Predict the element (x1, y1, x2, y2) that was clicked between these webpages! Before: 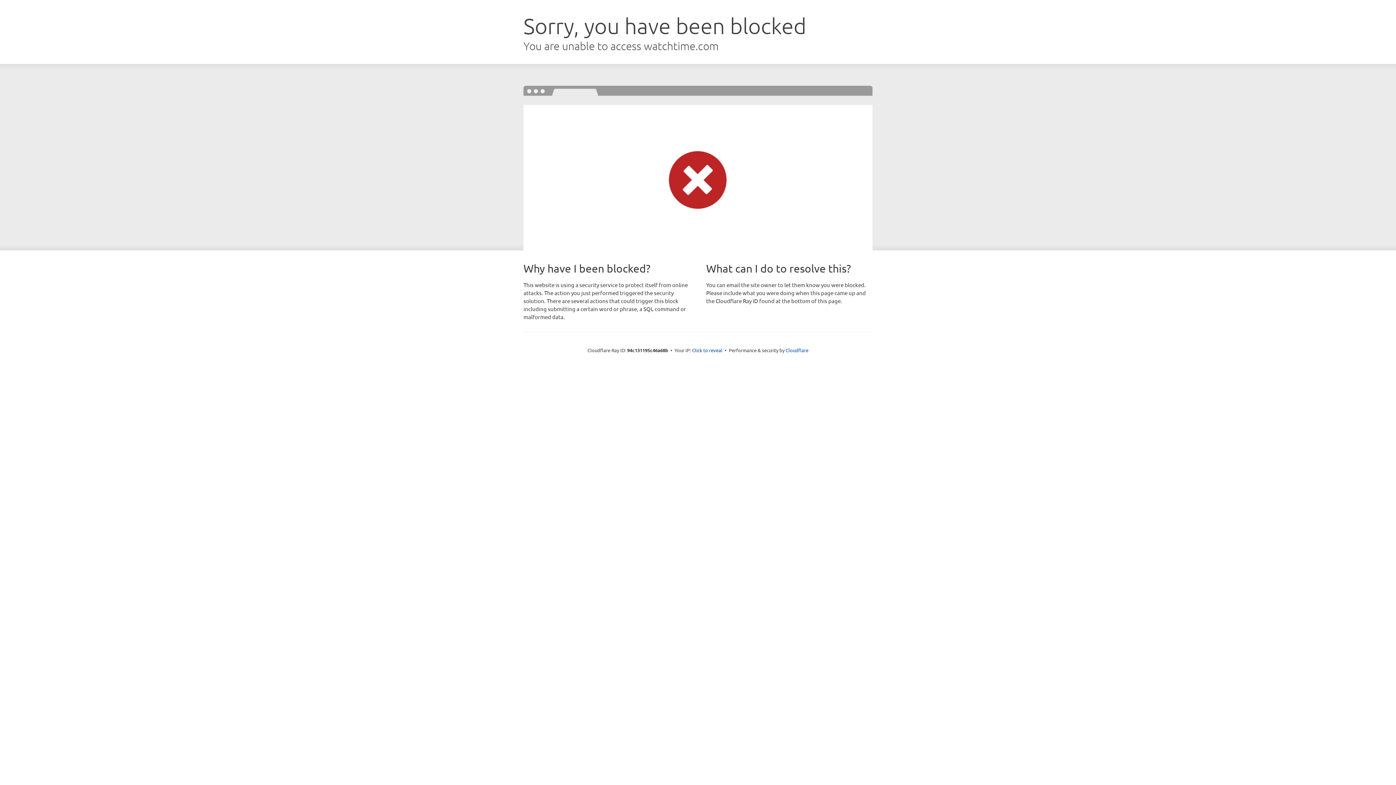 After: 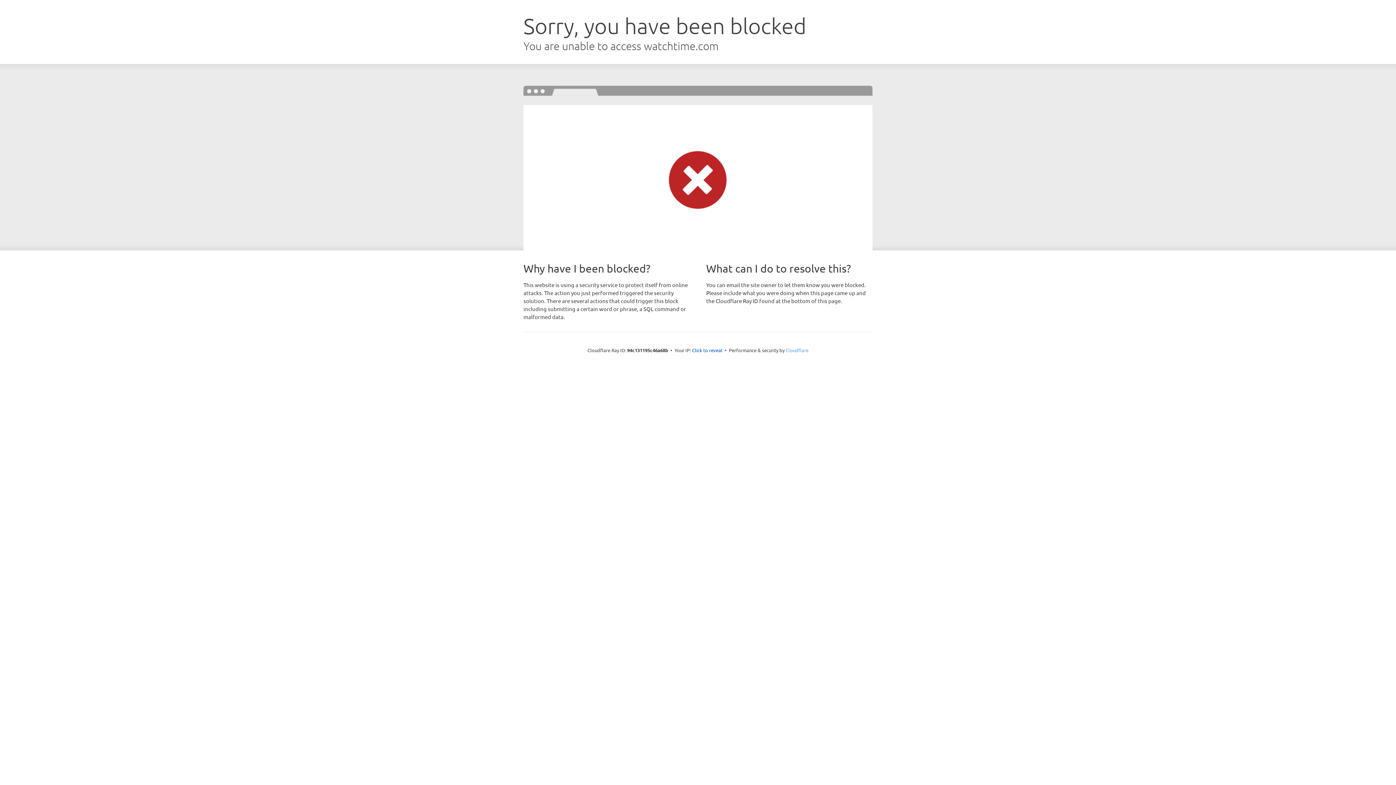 Action: label: Cloudflare bbox: (785, 347, 808, 353)